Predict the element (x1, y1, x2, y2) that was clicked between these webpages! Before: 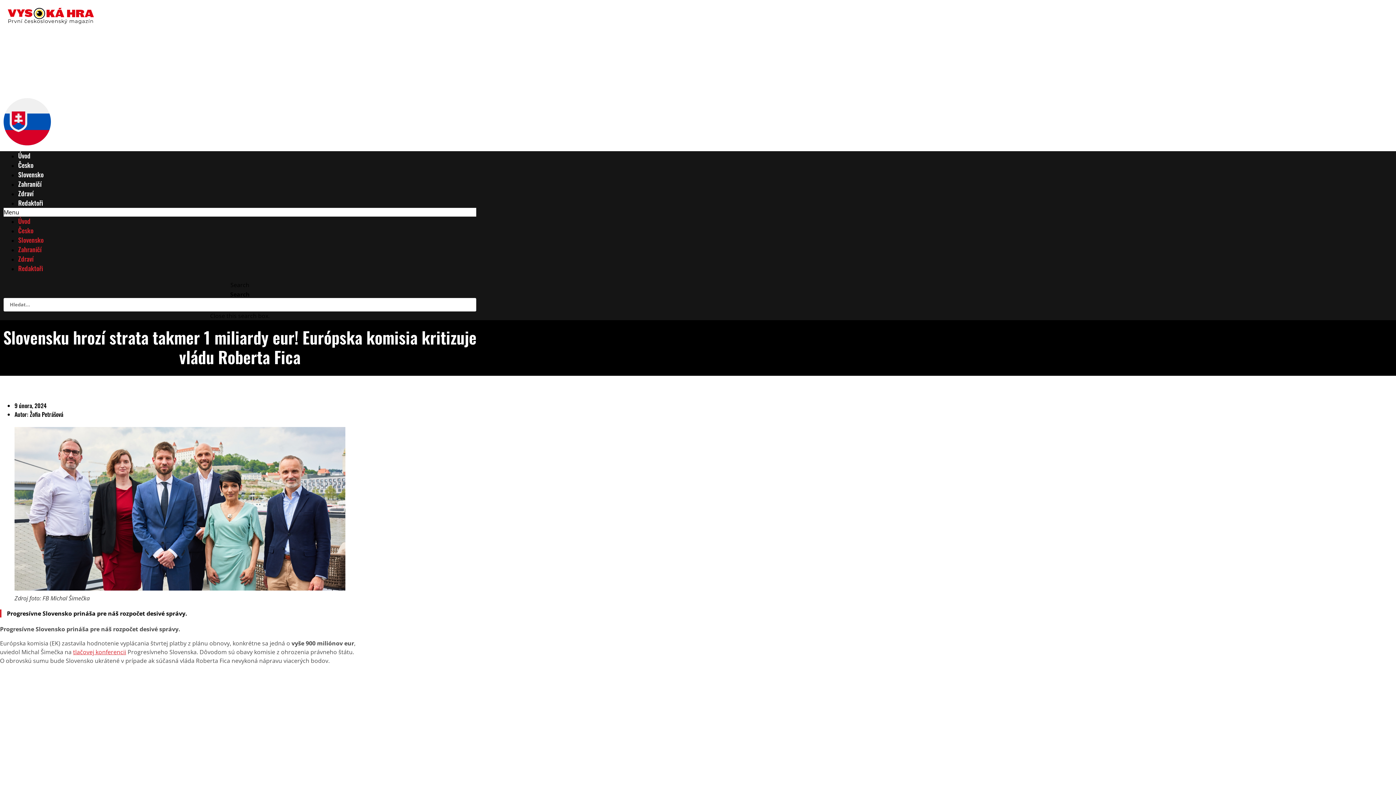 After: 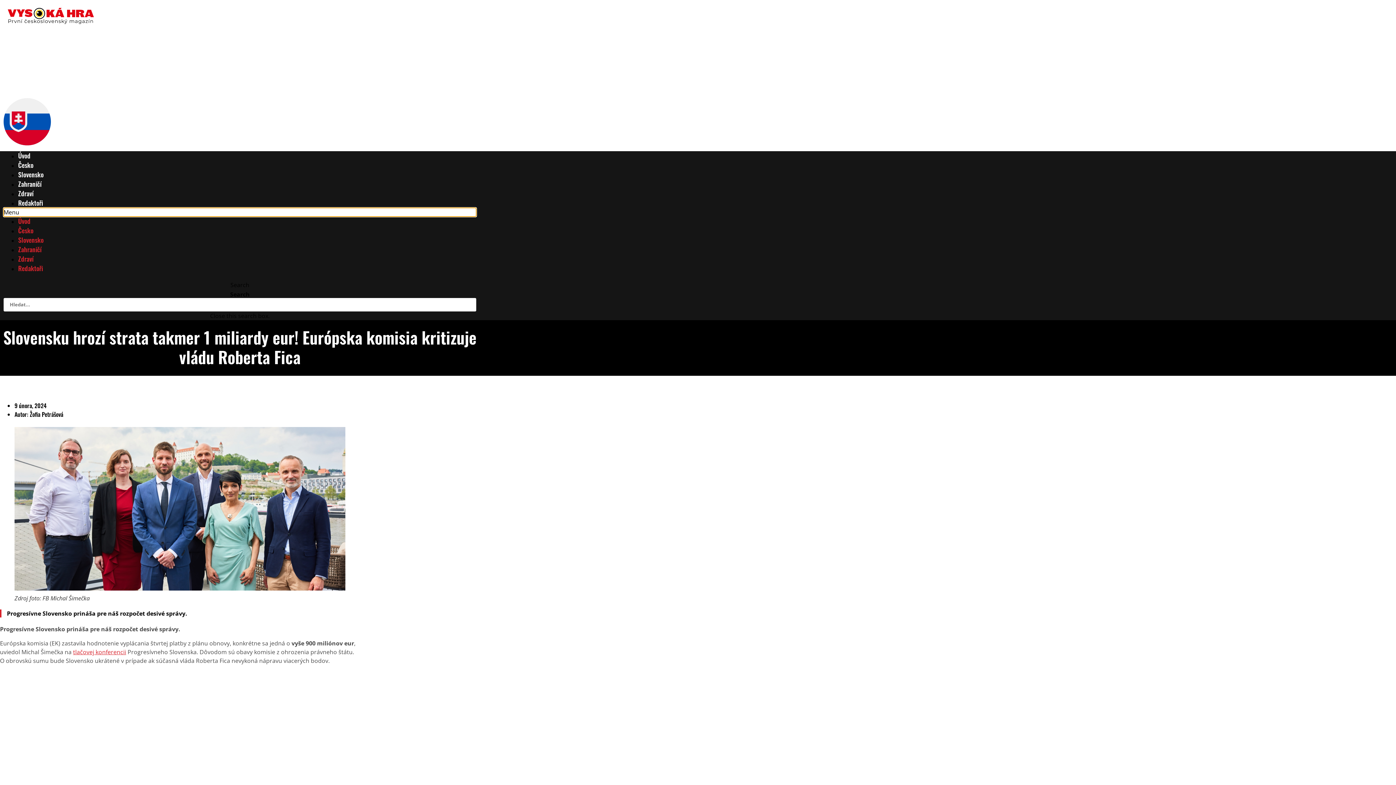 Action: label: Menu Toggle bbox: (3, 208, 476, 216)